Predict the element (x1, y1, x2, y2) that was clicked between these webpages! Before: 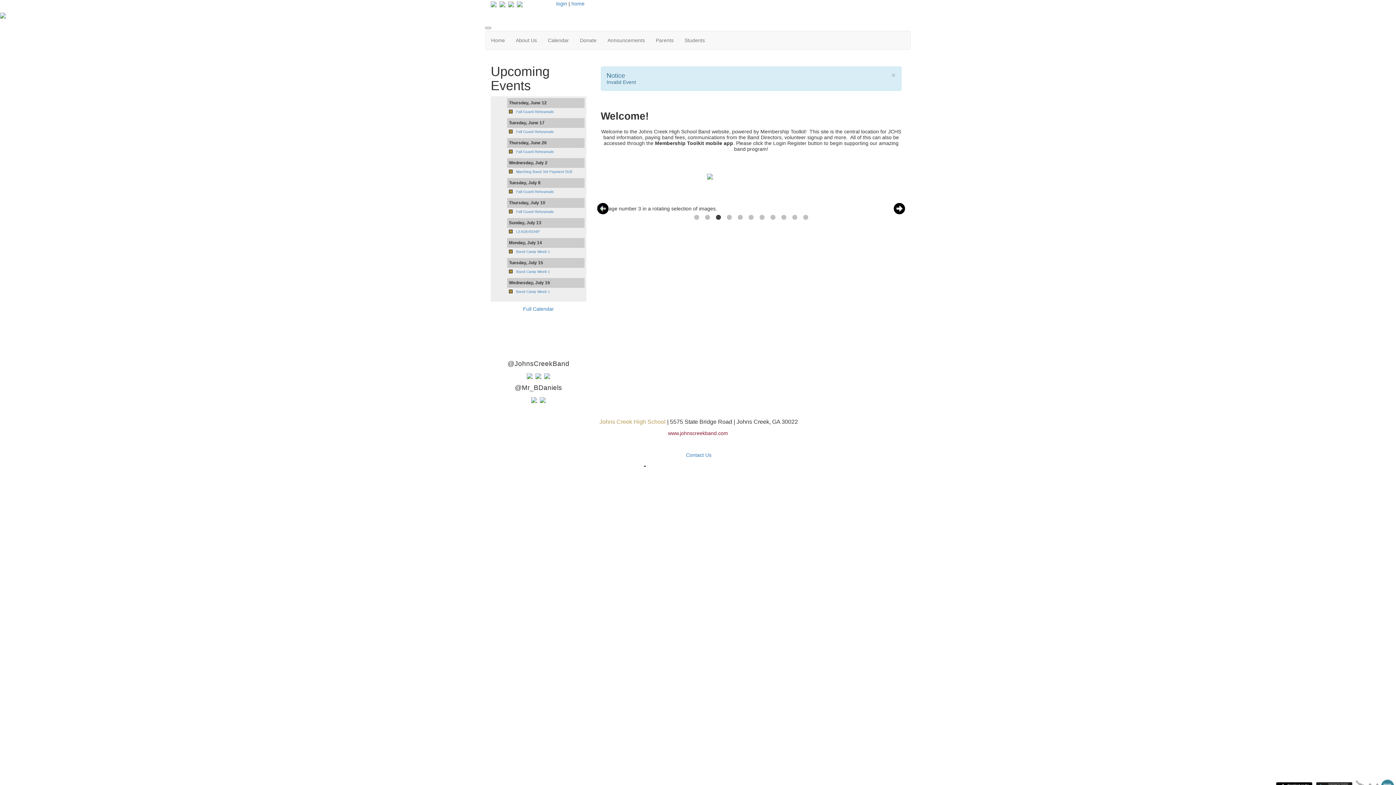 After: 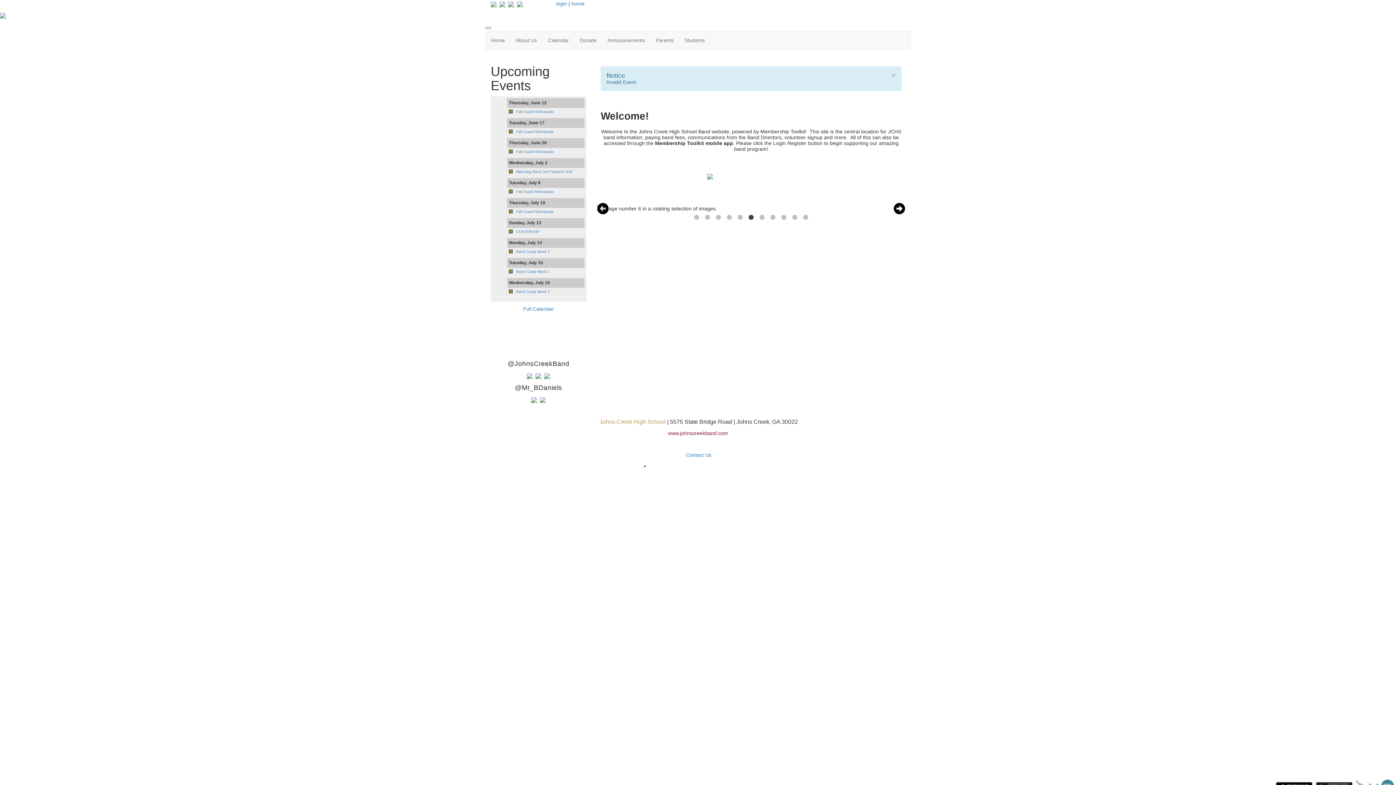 Action: bbox: (535, 373, 541, 378)